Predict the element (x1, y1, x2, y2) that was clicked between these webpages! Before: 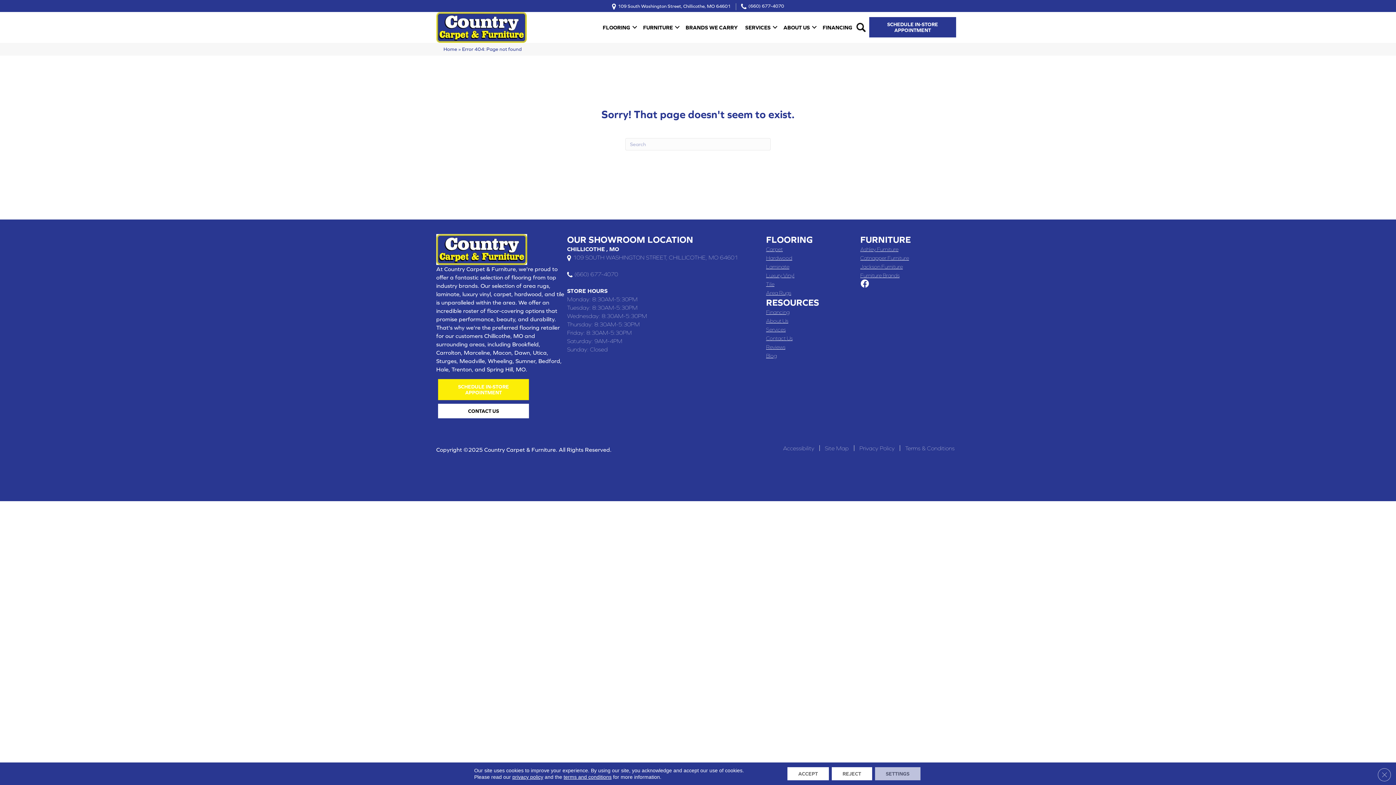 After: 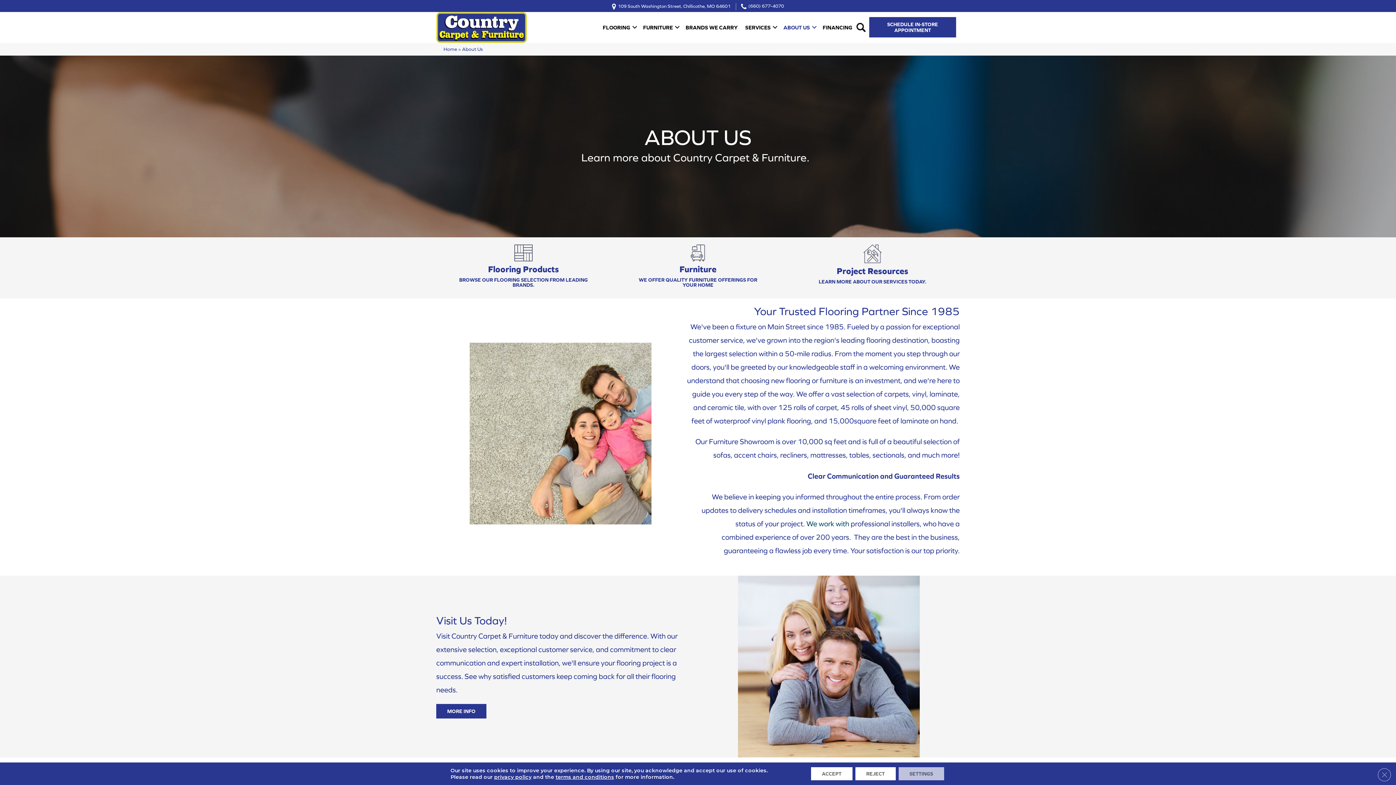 Action: bbox: (766, 316, 788, 325) label: About Us